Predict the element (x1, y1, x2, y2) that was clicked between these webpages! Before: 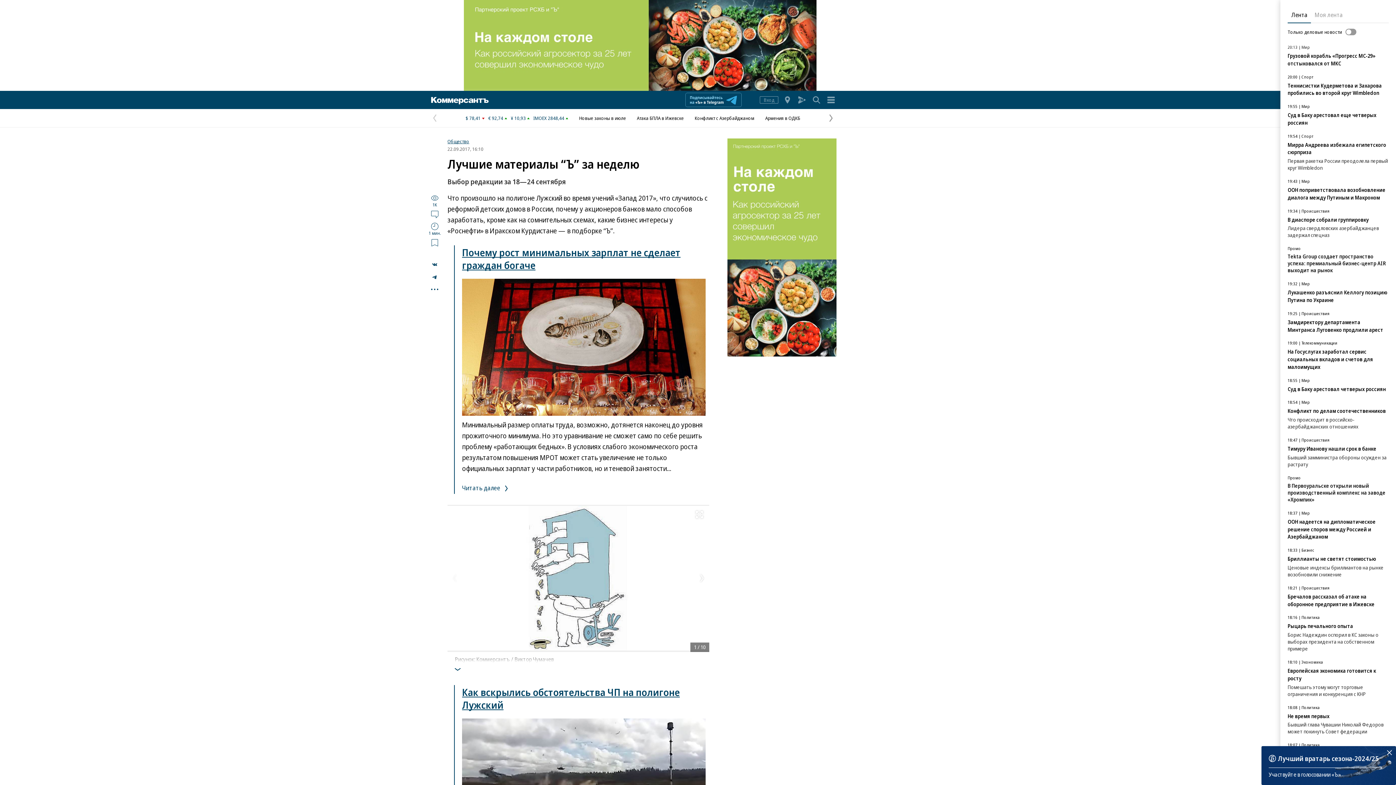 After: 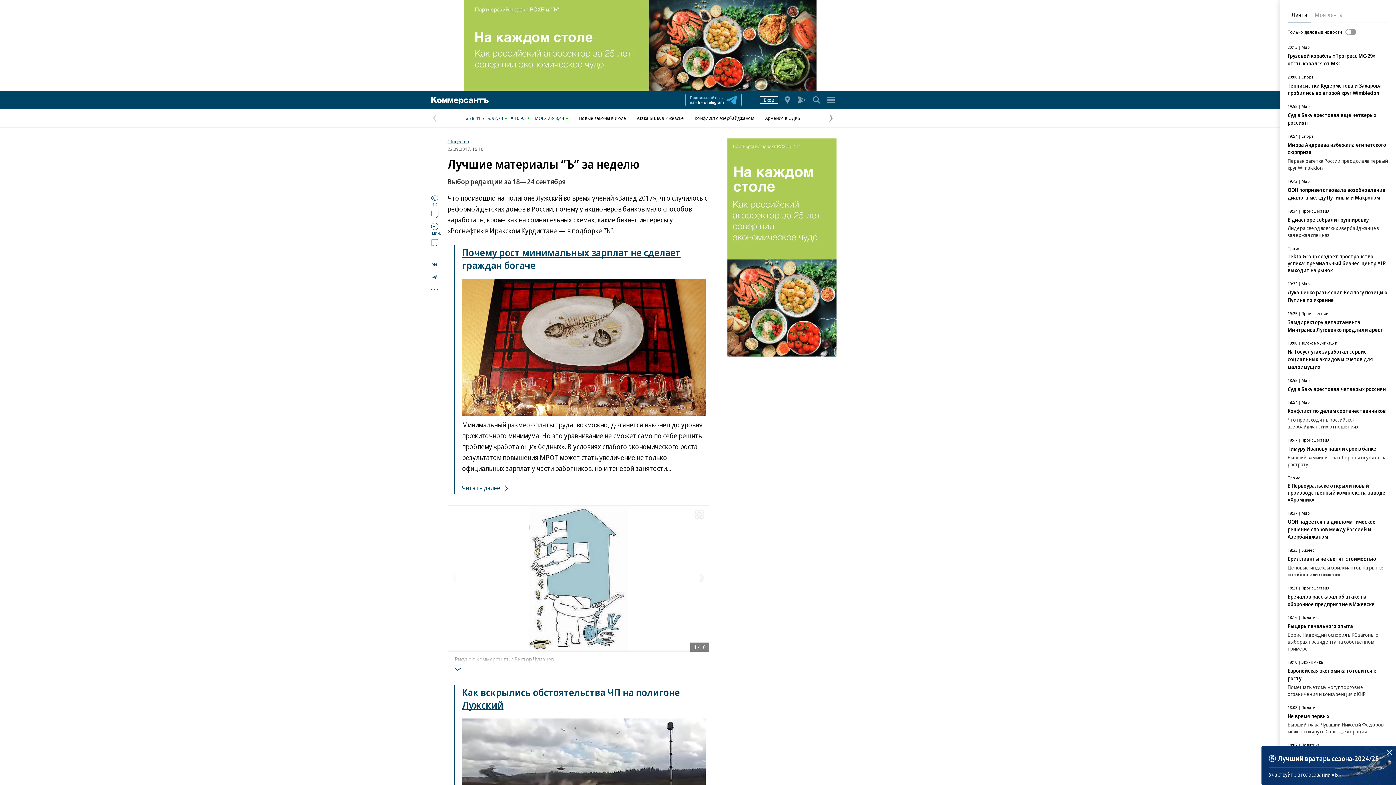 Action: label: Вход bbox: (760, 96, 778, 103)